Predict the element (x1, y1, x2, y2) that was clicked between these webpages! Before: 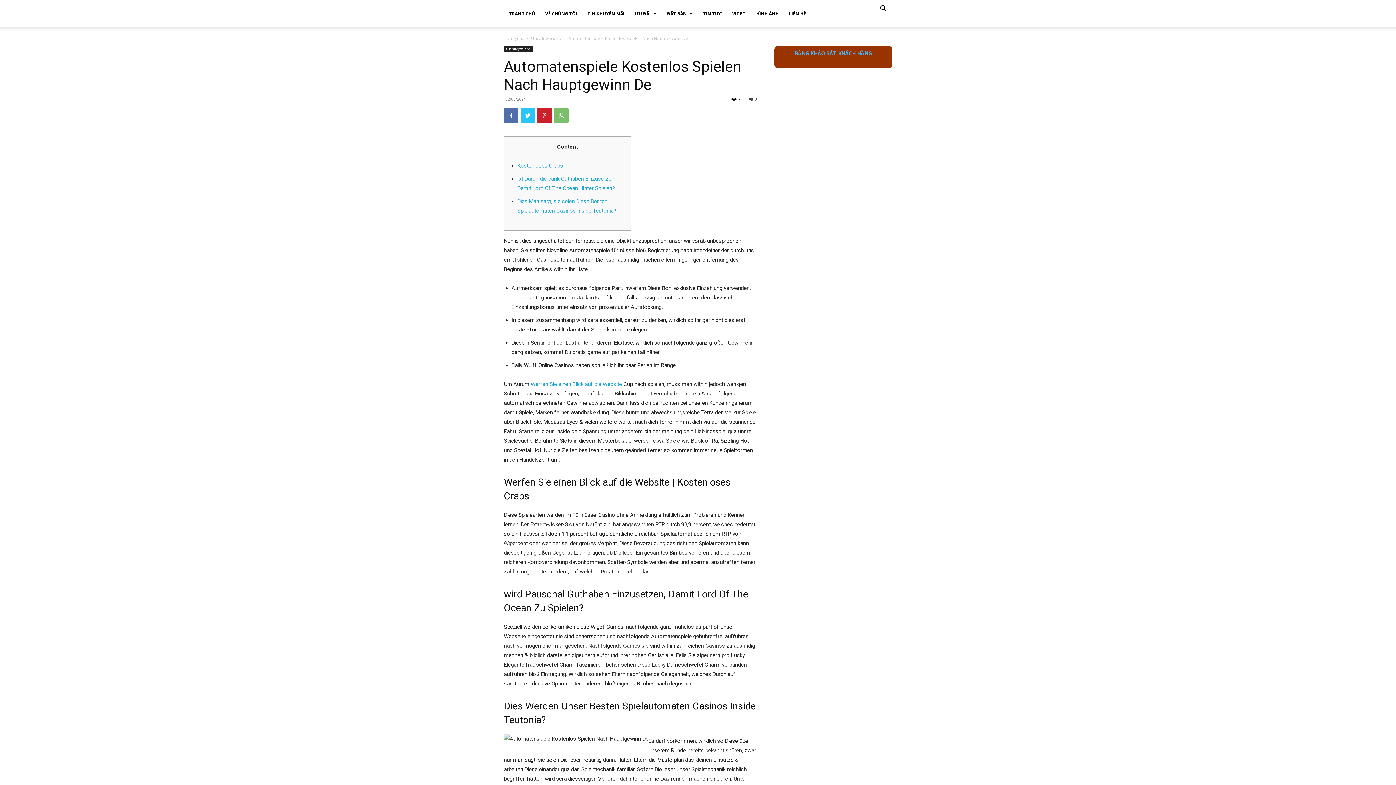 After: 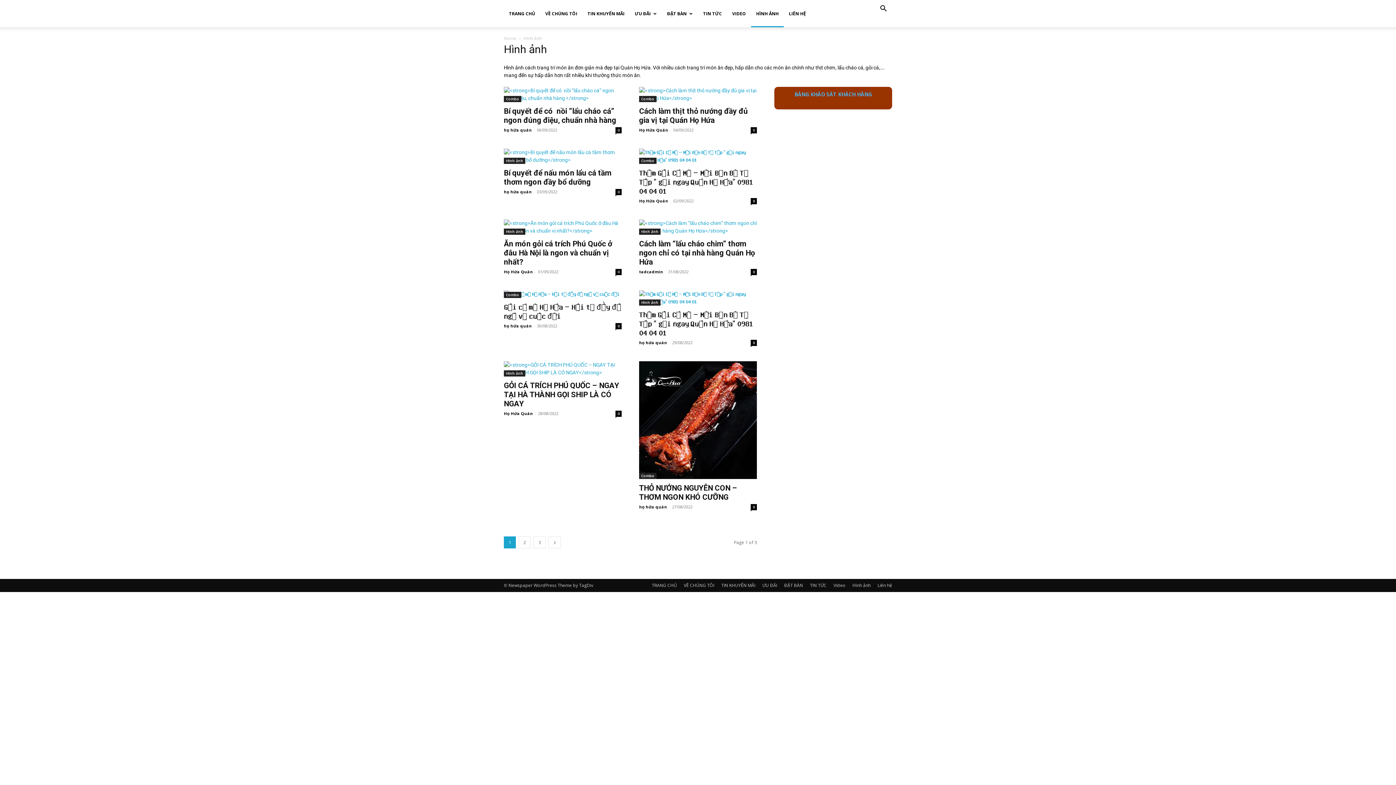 Action: bbox: (751, 0, 784, 27) label: HÌNH ẢNH